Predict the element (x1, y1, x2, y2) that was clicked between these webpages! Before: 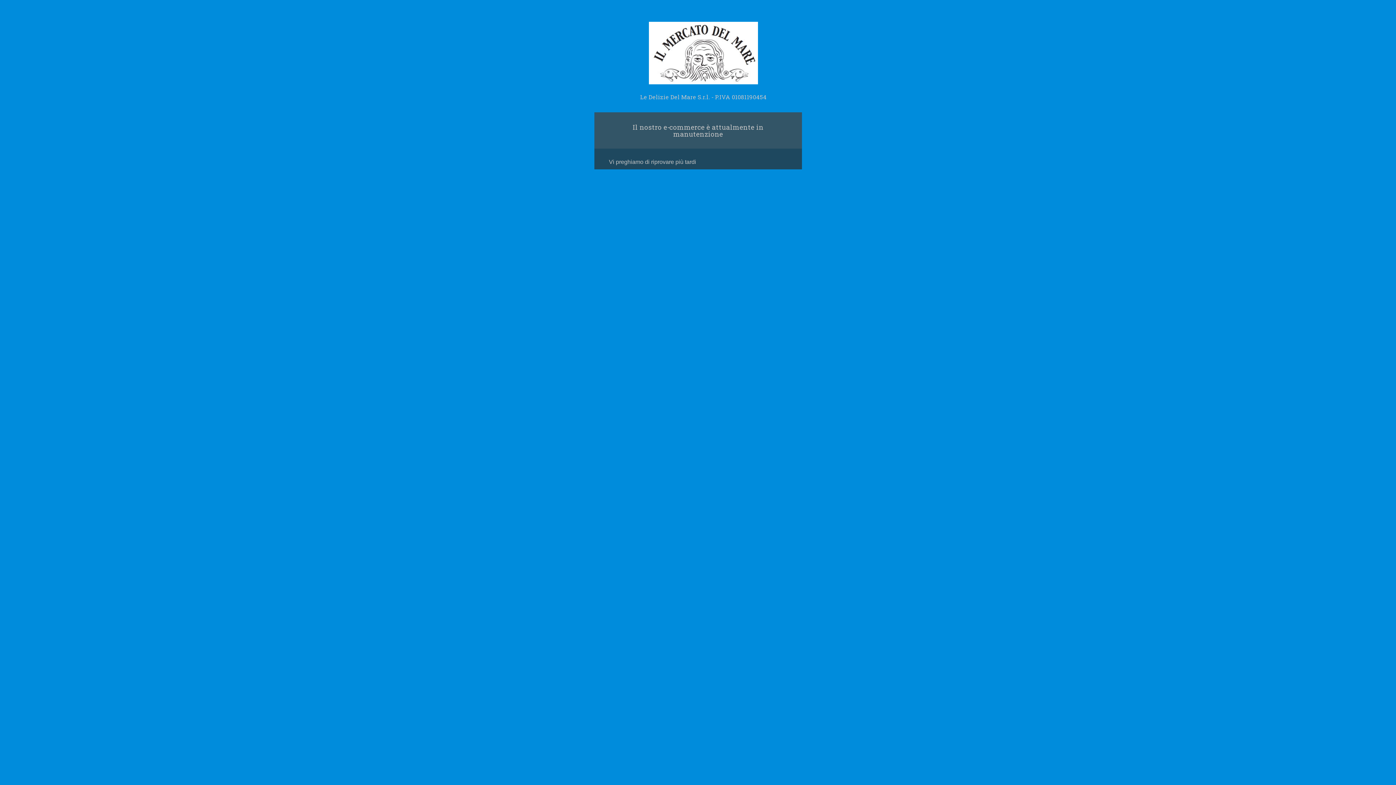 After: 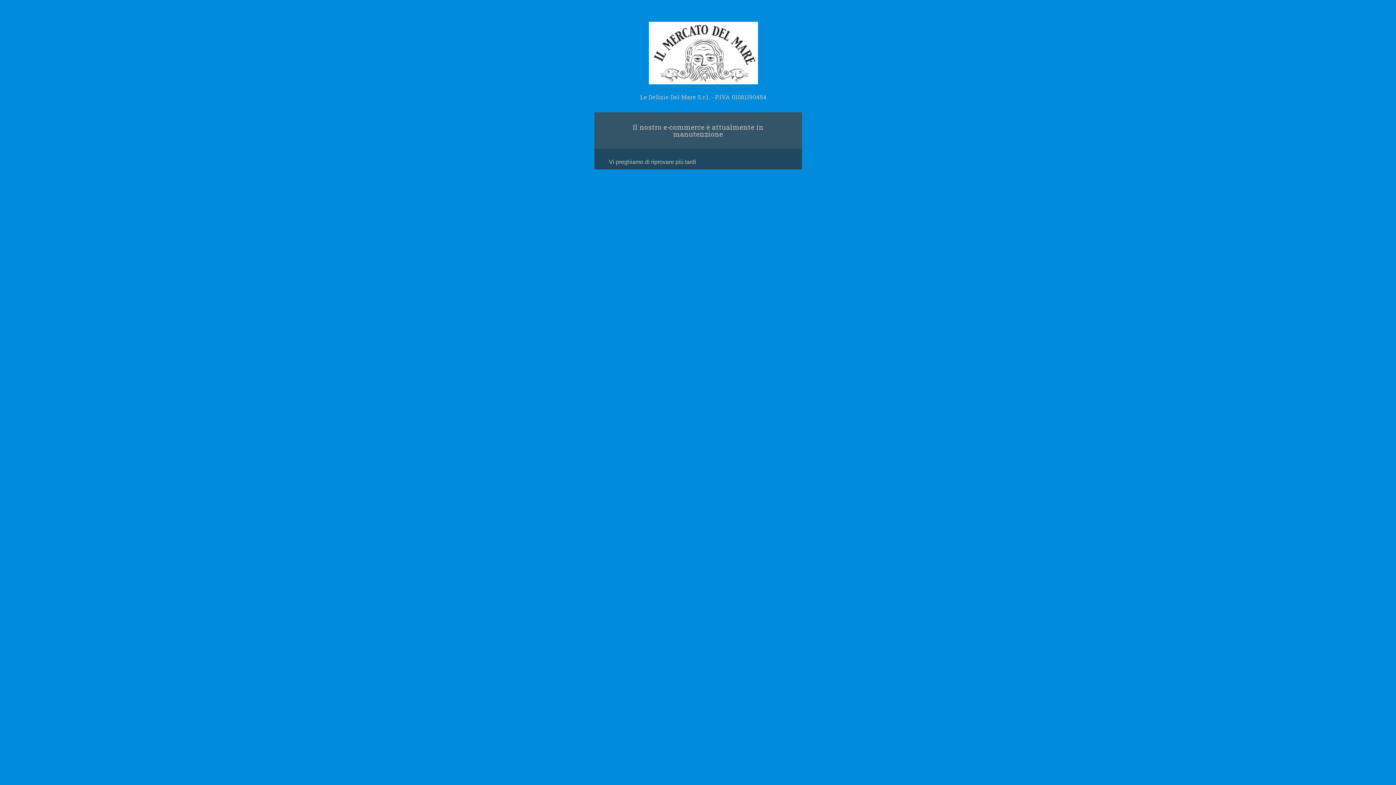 Action: bbox: (594, 21, 801, 101) label: Le Delizie Del Mare S.r.l. - P.IVA 01081190454